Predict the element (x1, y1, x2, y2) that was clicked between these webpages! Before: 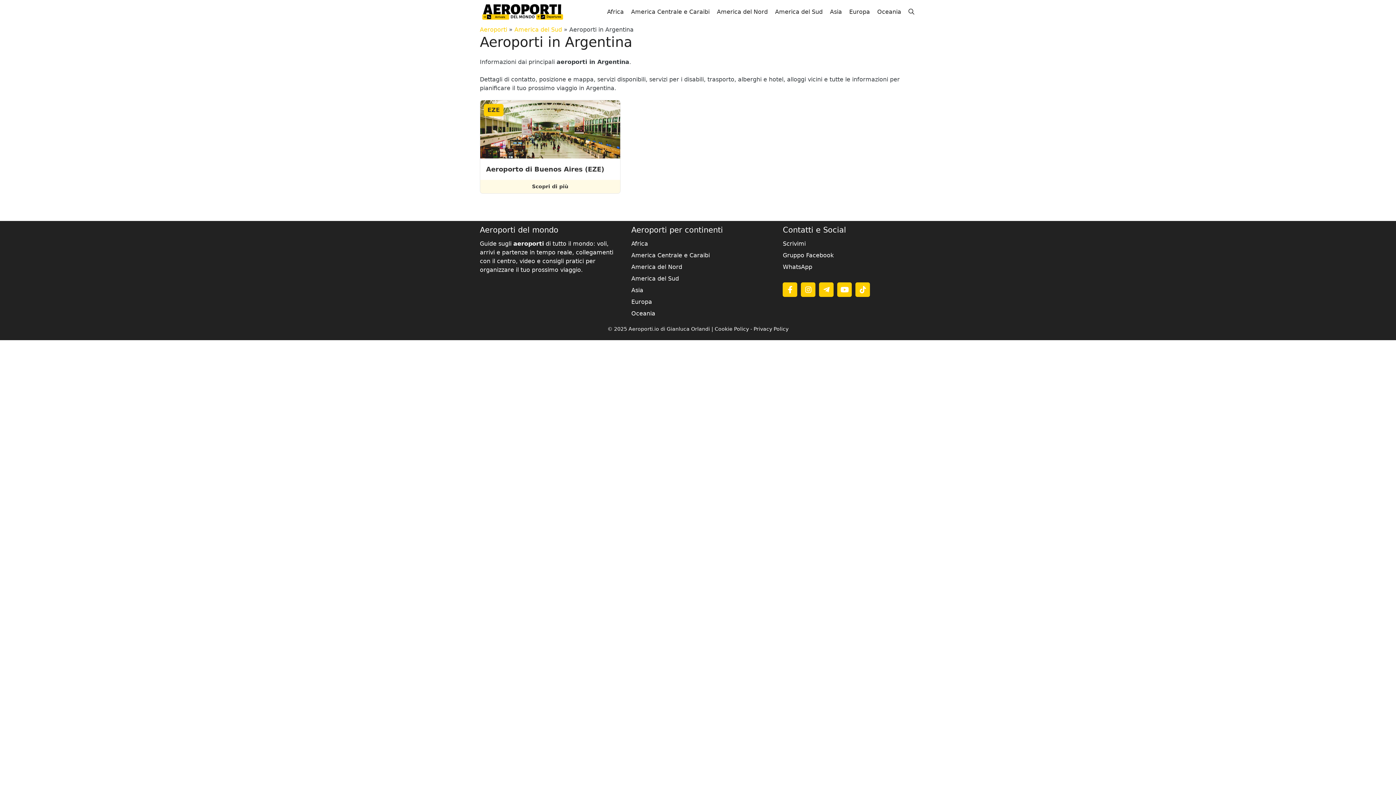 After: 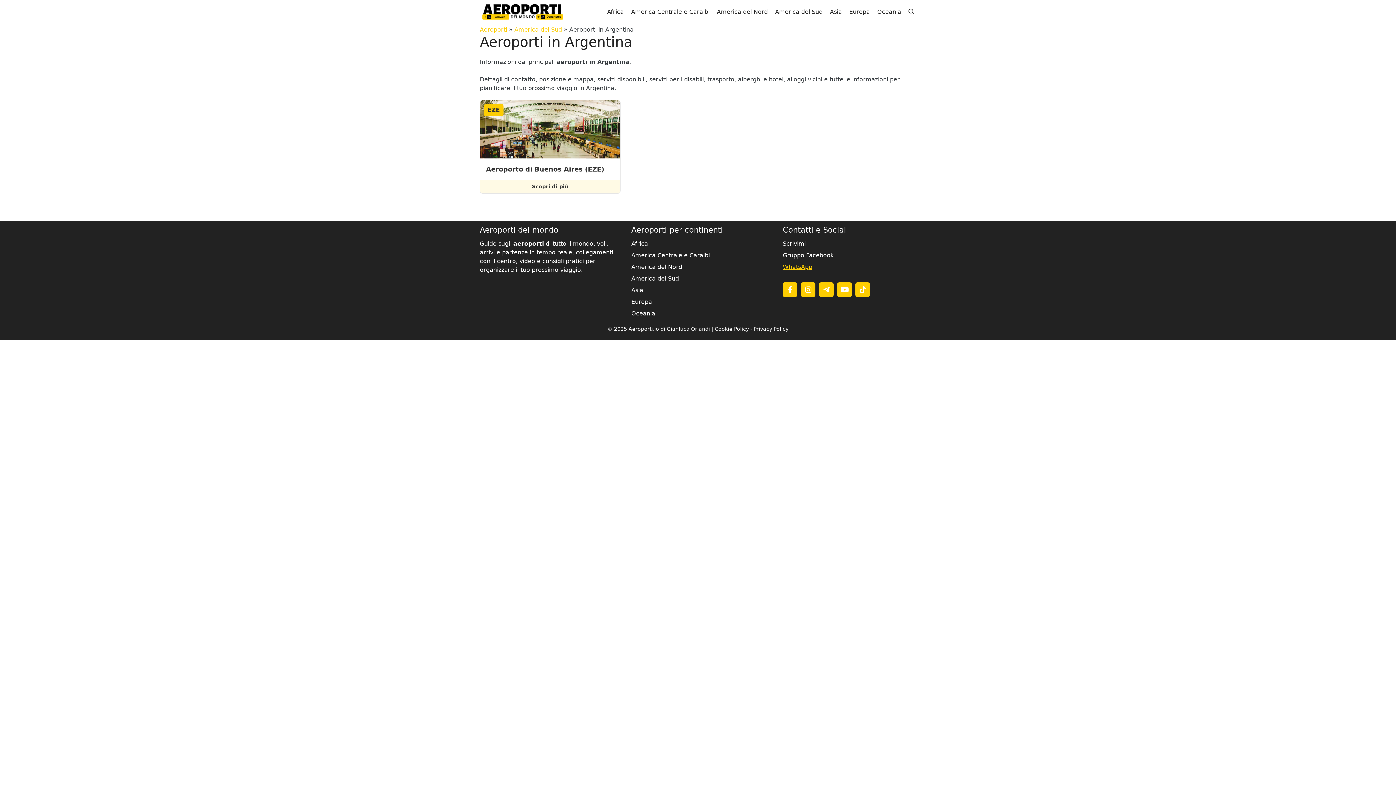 Action: label: WhatsApp bbox: (783, 263, 812, 270)